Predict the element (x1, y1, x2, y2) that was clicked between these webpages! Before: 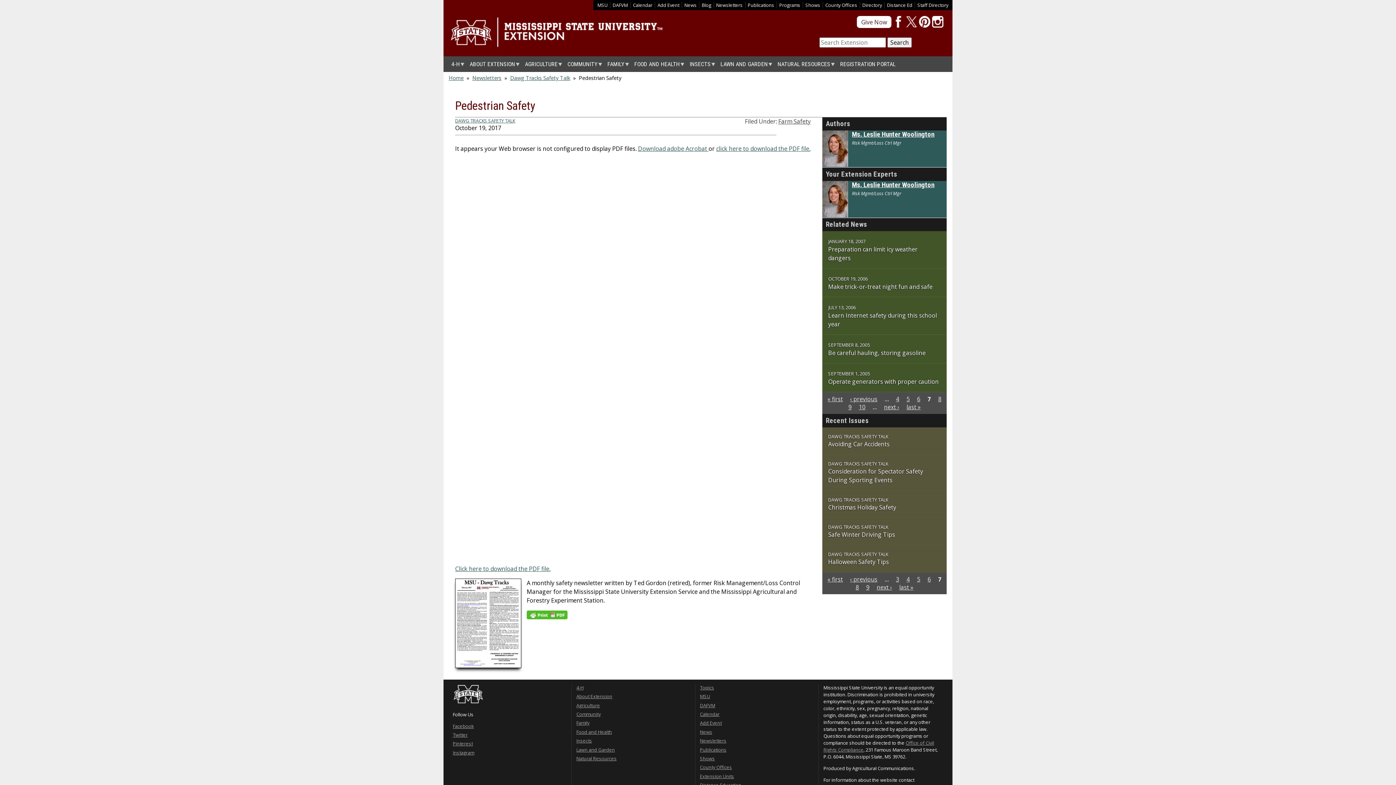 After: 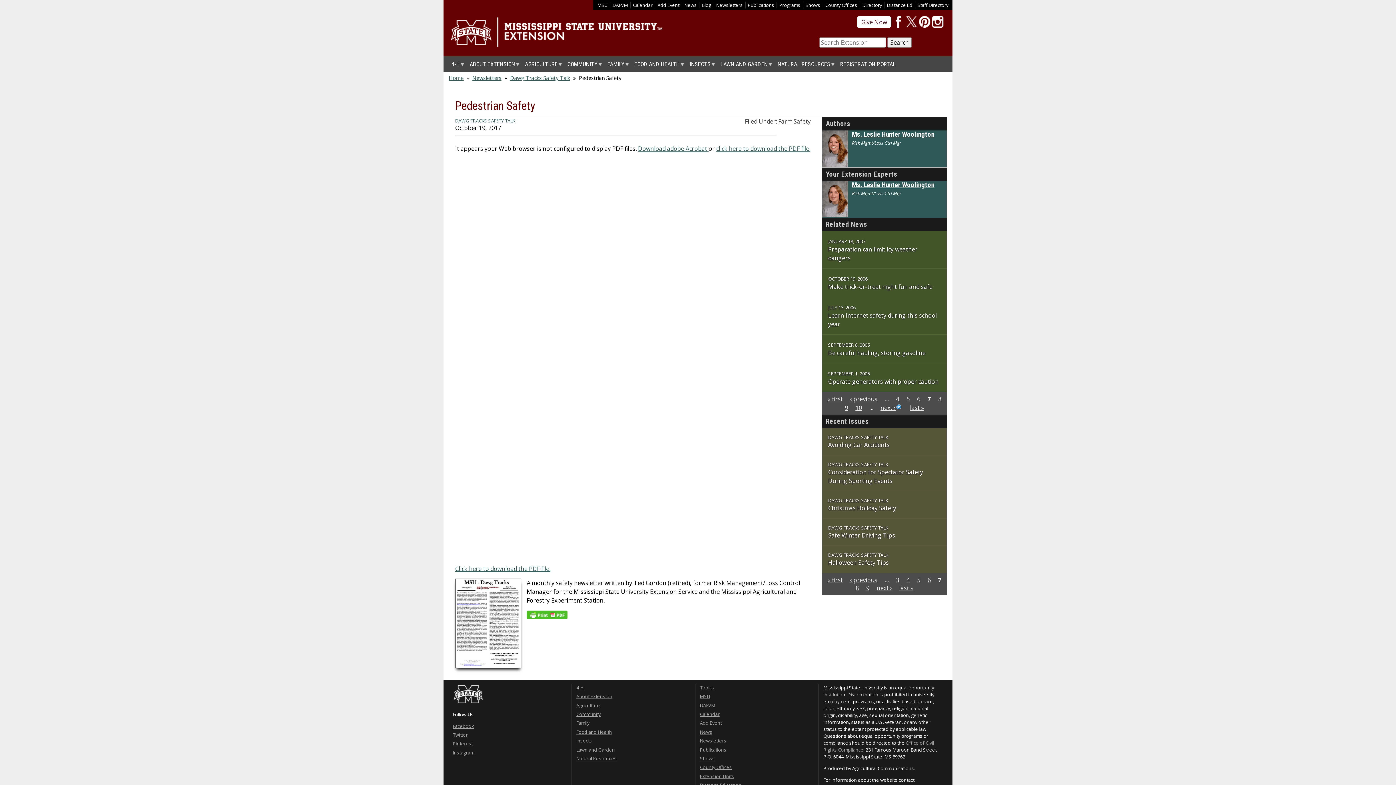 Action: bbox: (884, 403, 899, 411) label: next ›